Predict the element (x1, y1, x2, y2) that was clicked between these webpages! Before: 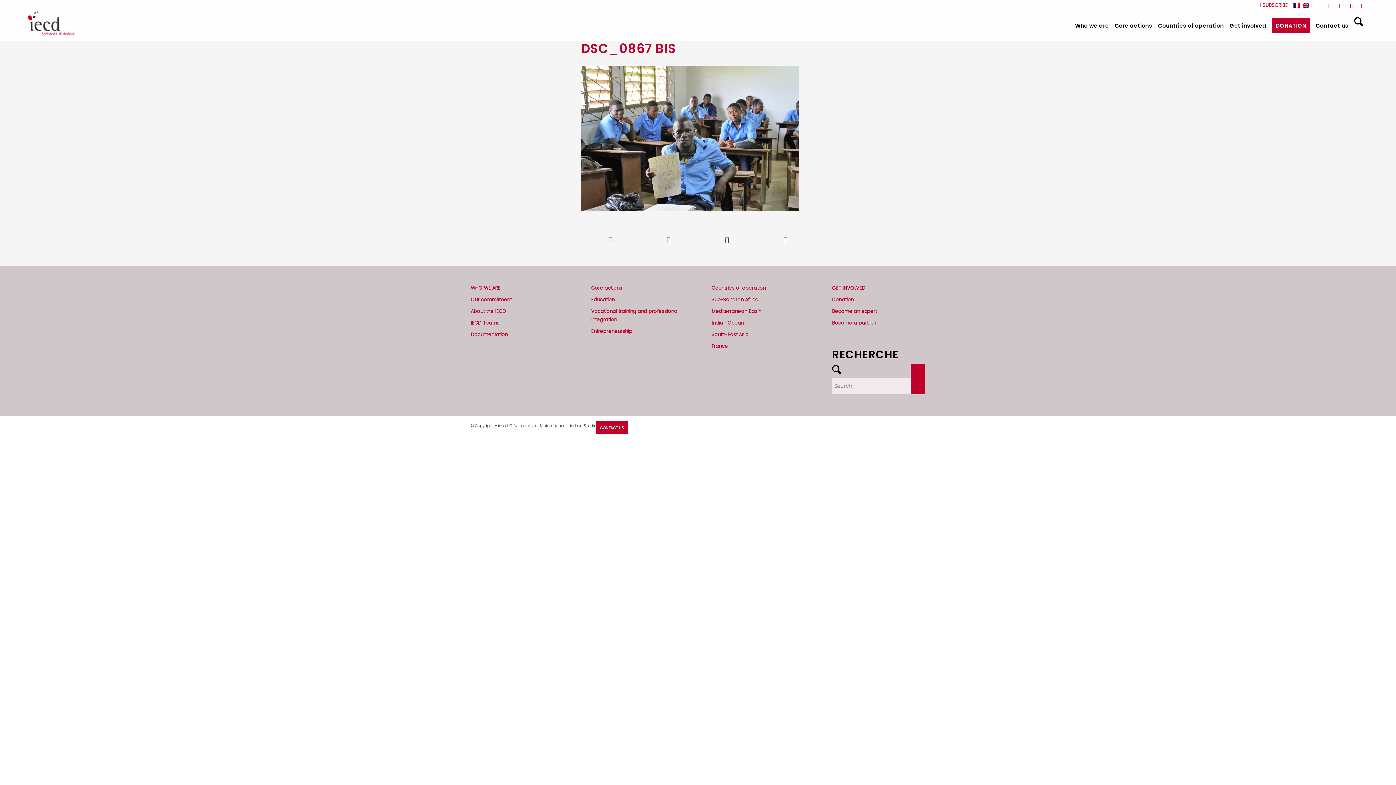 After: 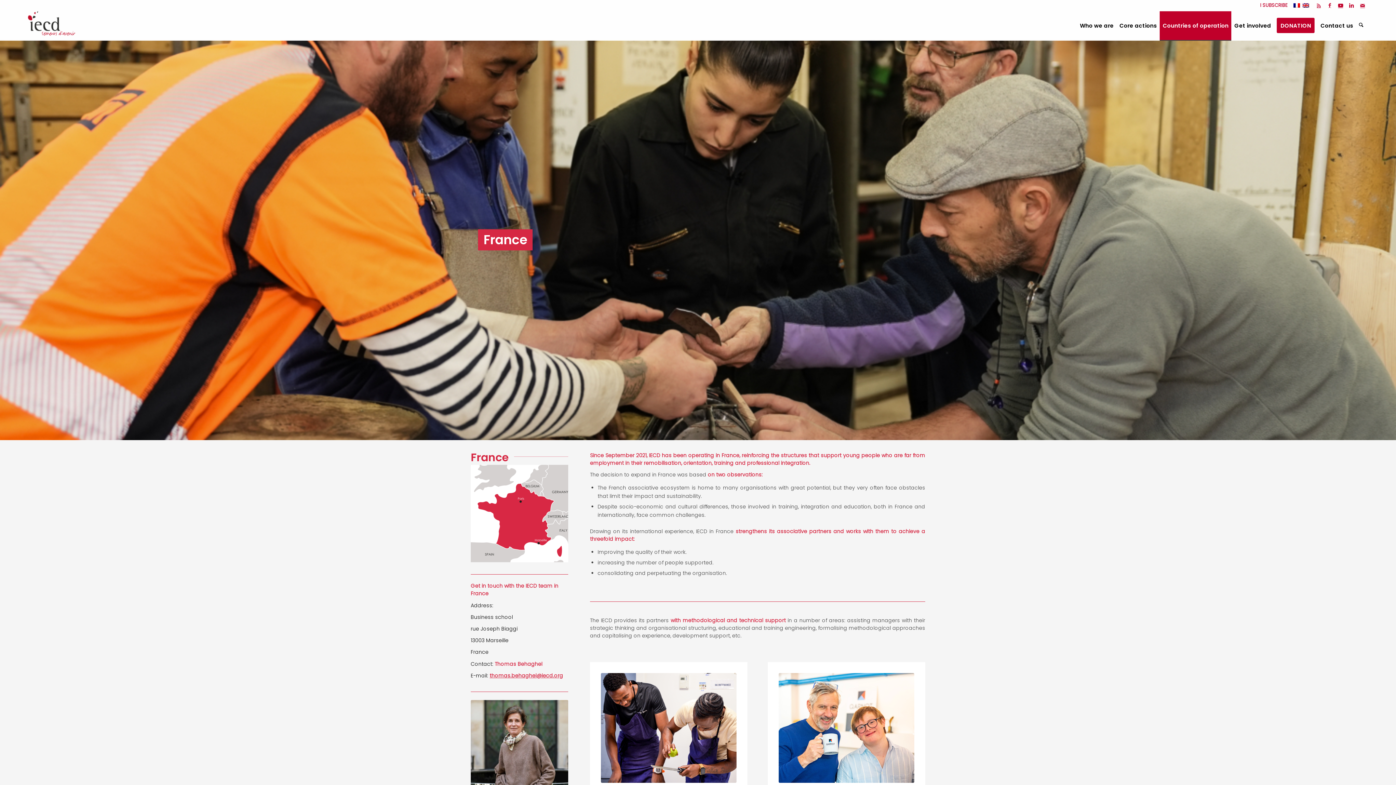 Action: bbox: (711, 340, 805, 352) label: France